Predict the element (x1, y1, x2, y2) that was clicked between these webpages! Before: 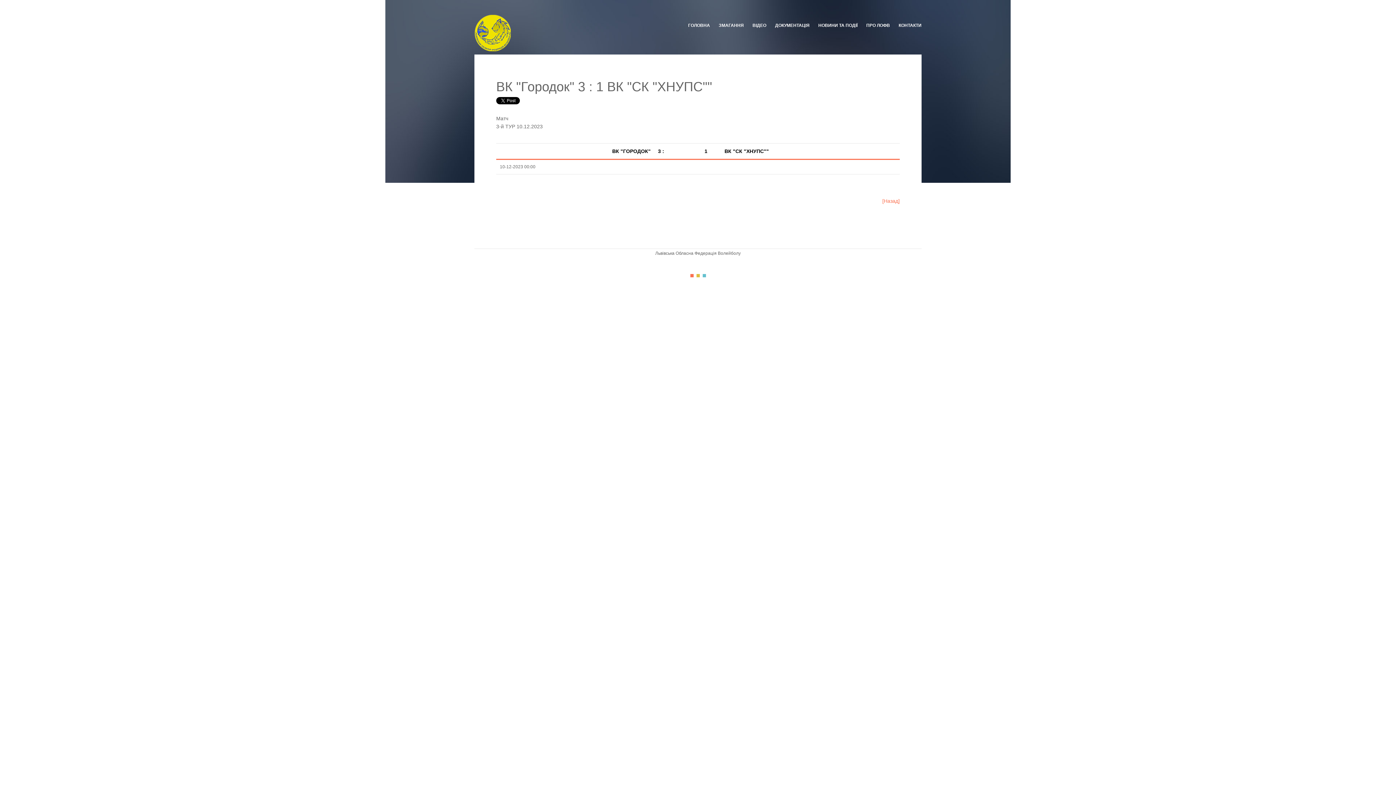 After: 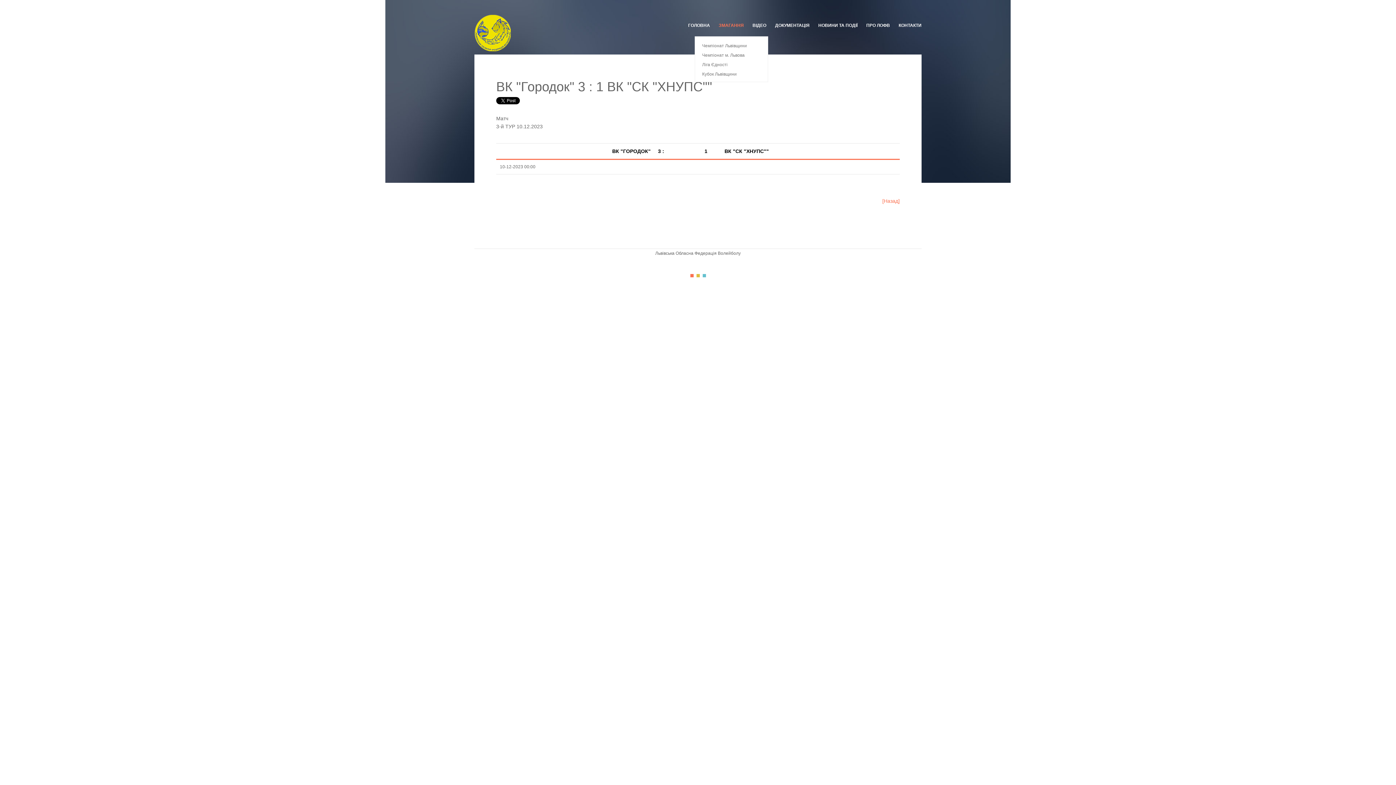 Action: label: ЗМАГАННЯ bbox: (714, 14, 748, 36)